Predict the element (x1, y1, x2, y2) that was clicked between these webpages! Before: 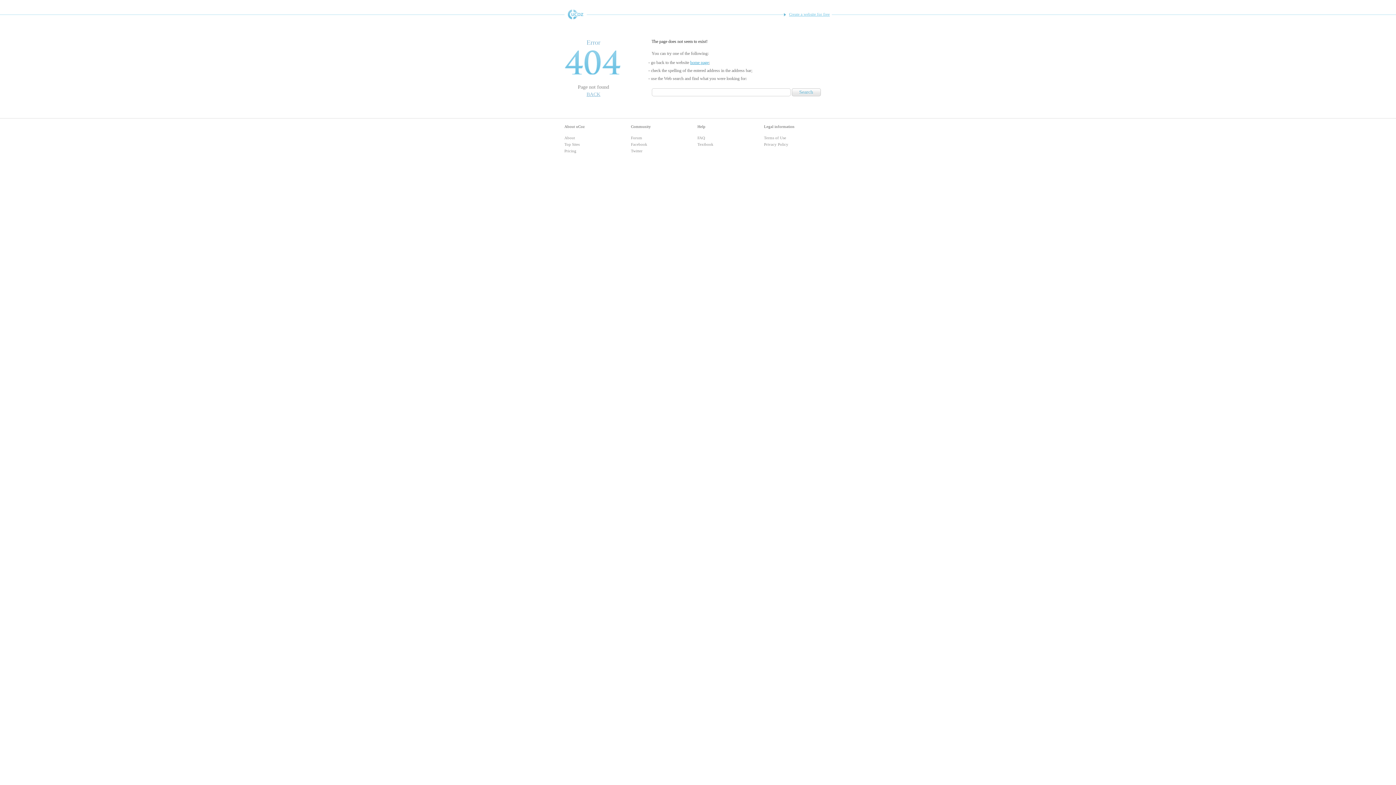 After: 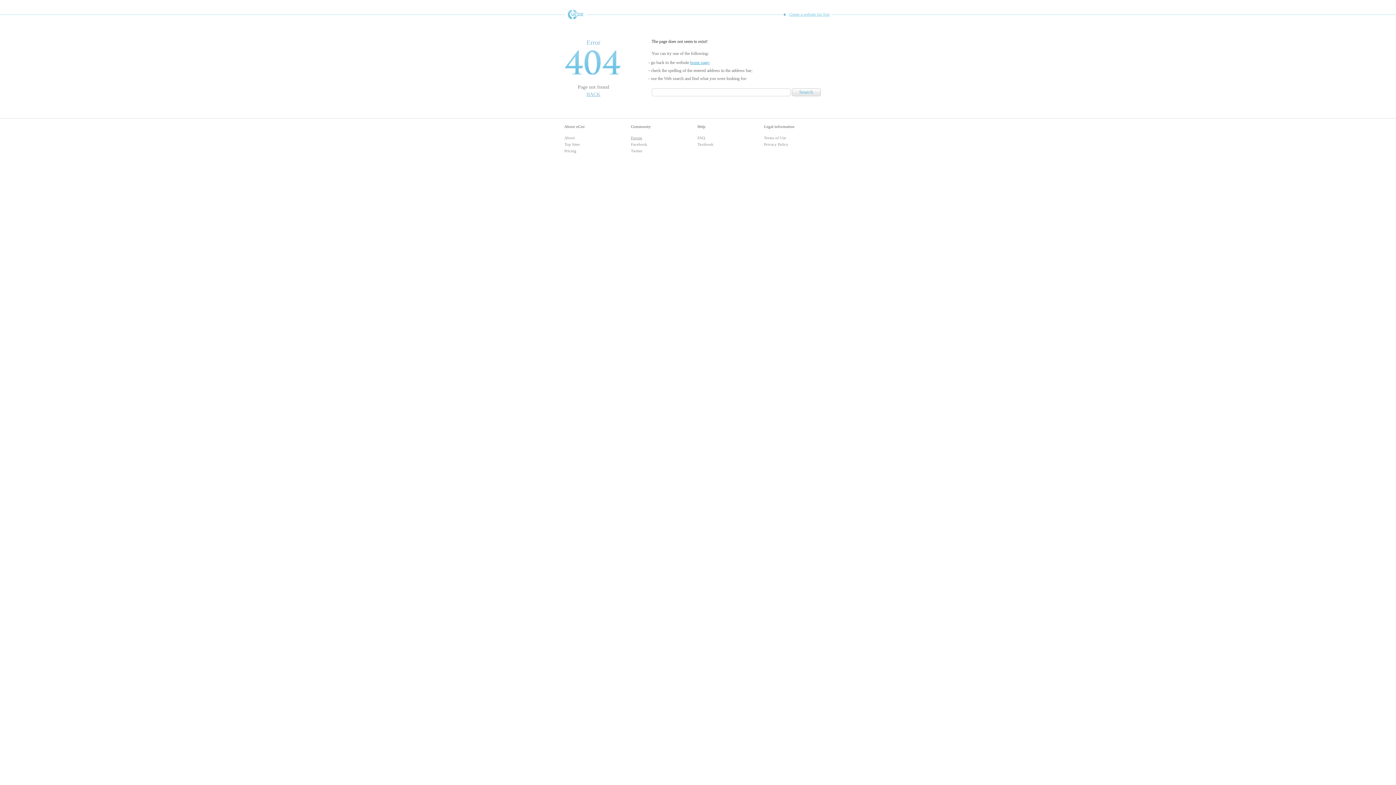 Action: bbox: (631, 135, 642, 140) label: Forum